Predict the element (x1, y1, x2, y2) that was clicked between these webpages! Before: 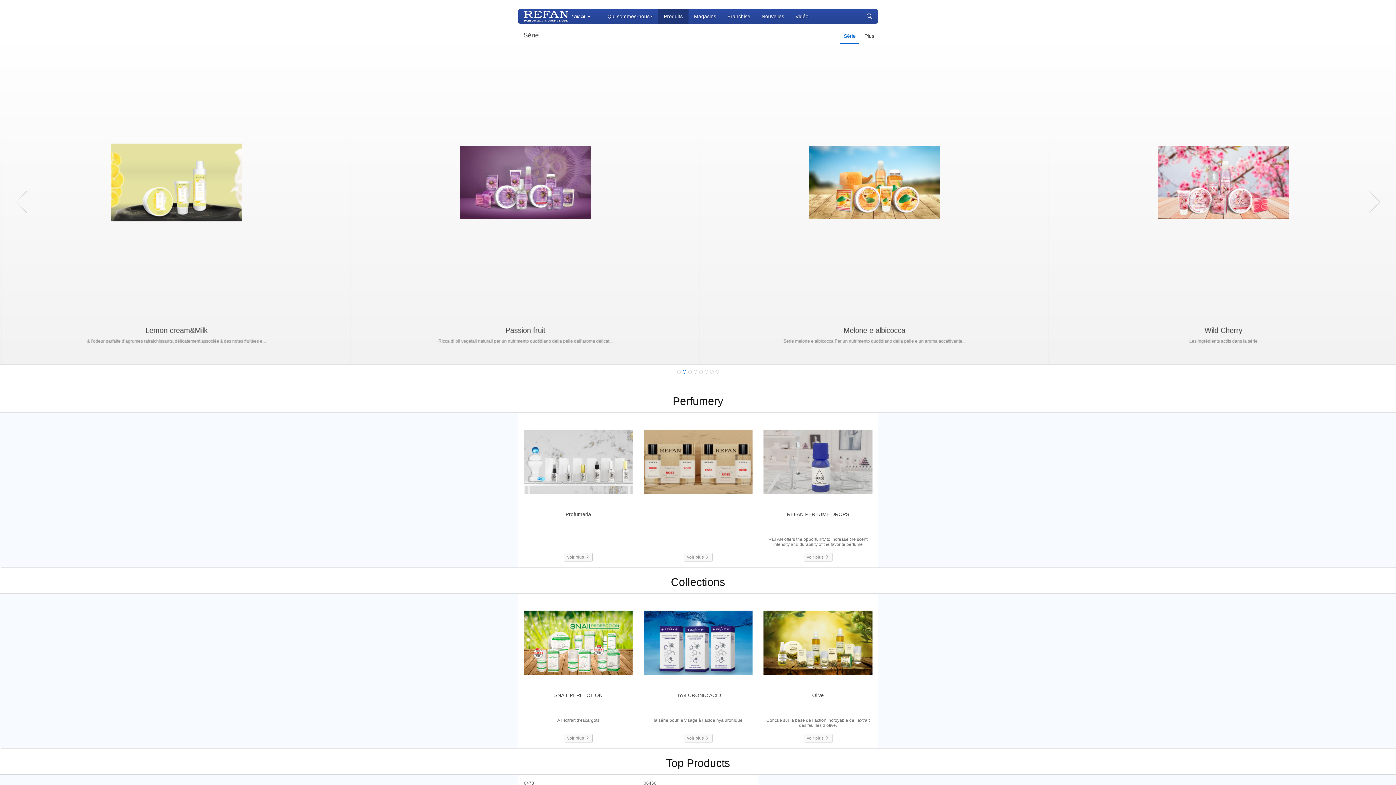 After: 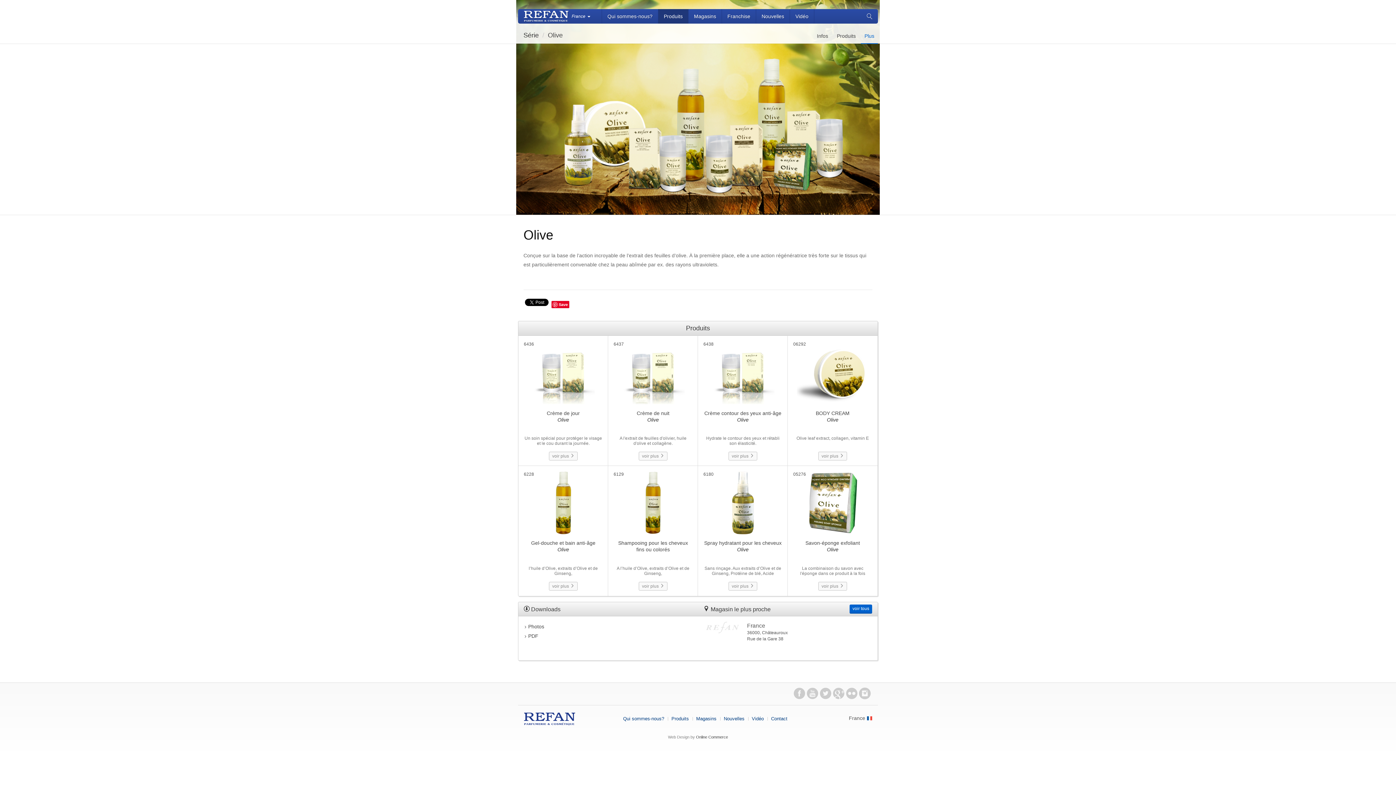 Action: label: Olive
 
Conçue sur la base de l’action incroyable de l’extrait des feuilles d’olive.
voir plus  bbox: (758, 594, 878, 748)